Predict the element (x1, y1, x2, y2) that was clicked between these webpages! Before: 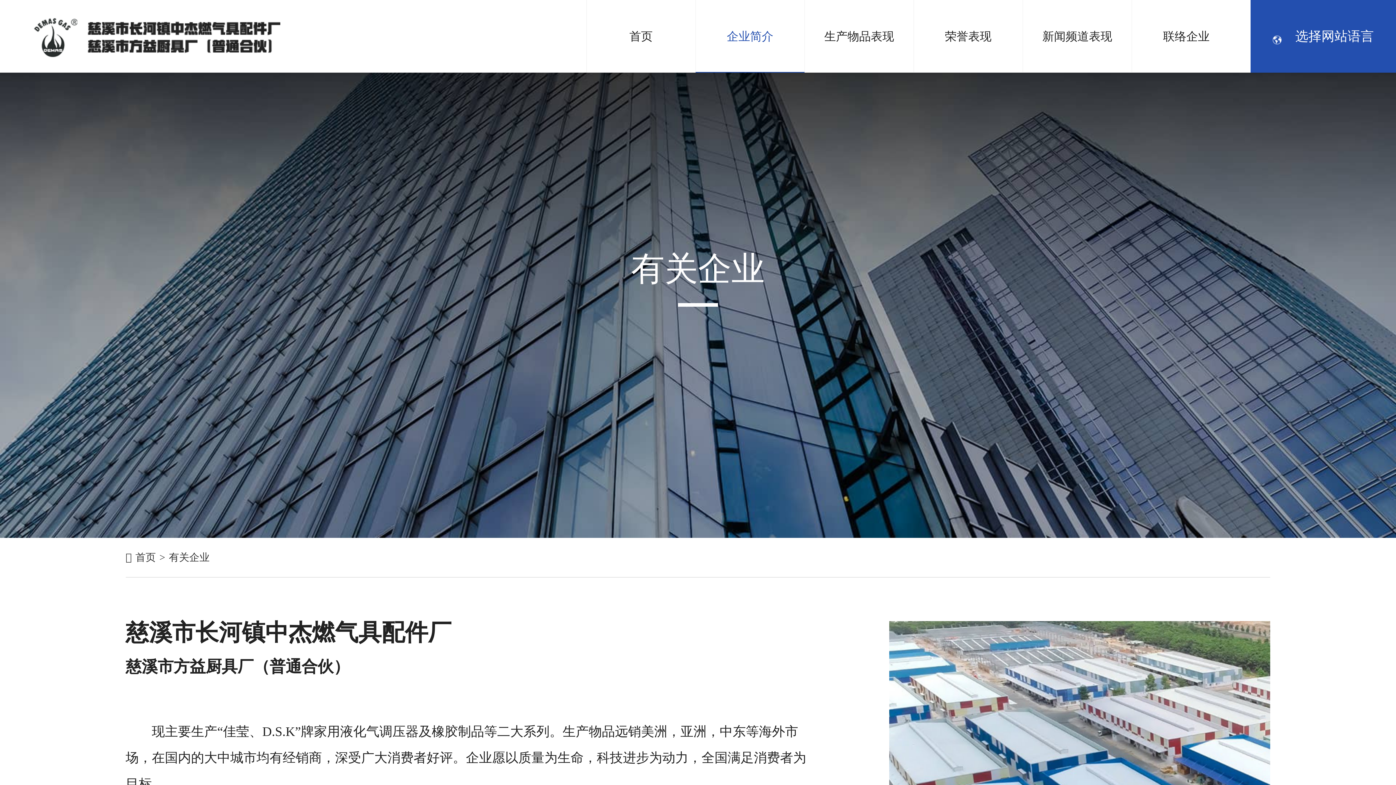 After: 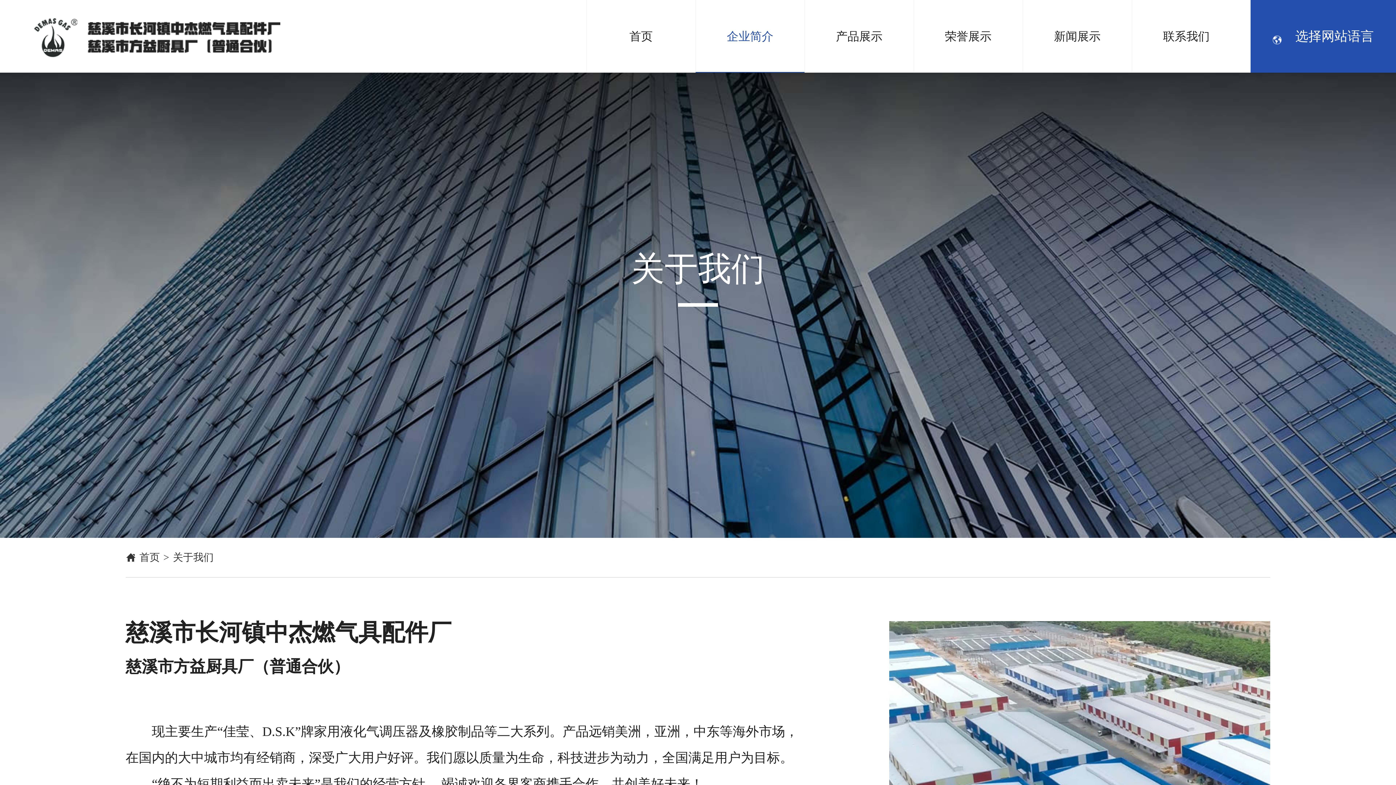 Action: label: 有关企业 bbox: (168, 552, 209, 562)